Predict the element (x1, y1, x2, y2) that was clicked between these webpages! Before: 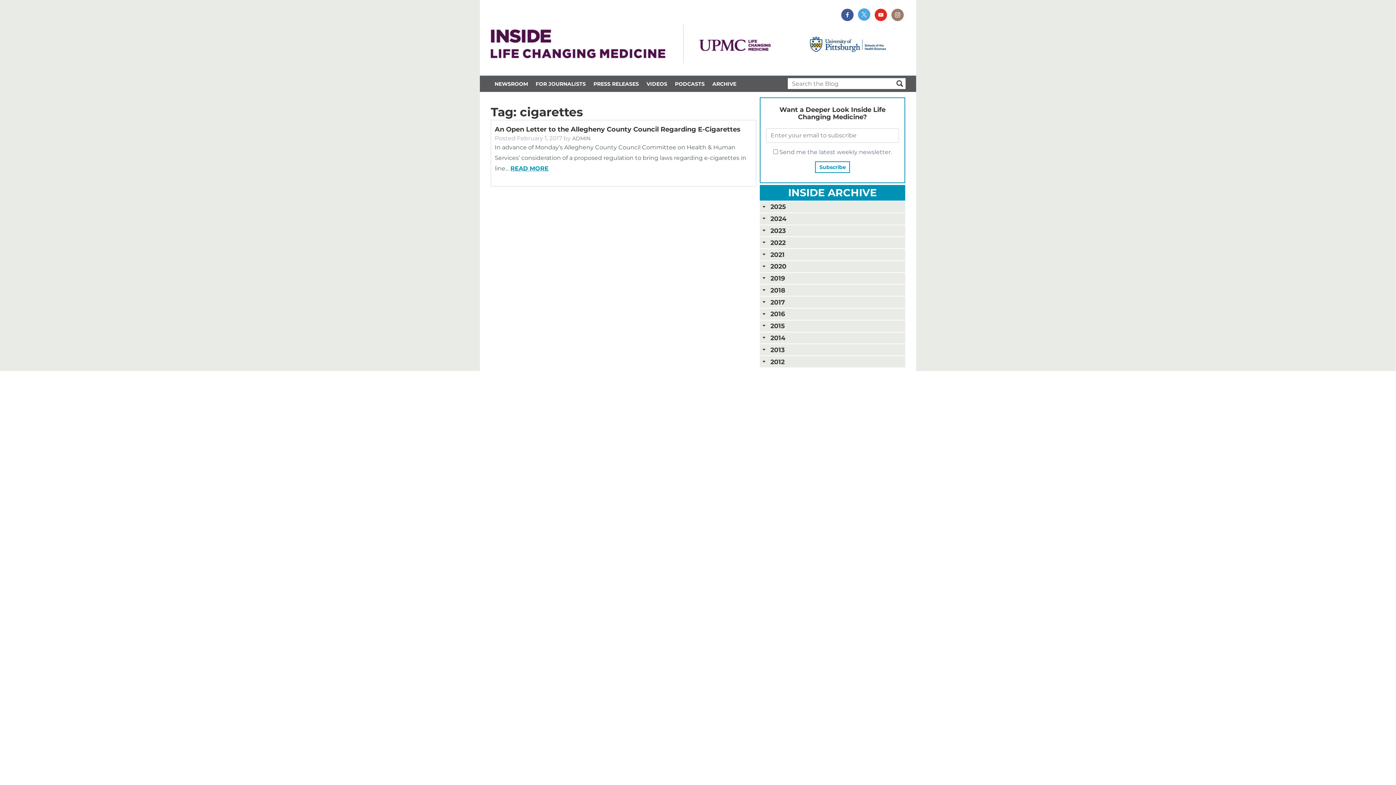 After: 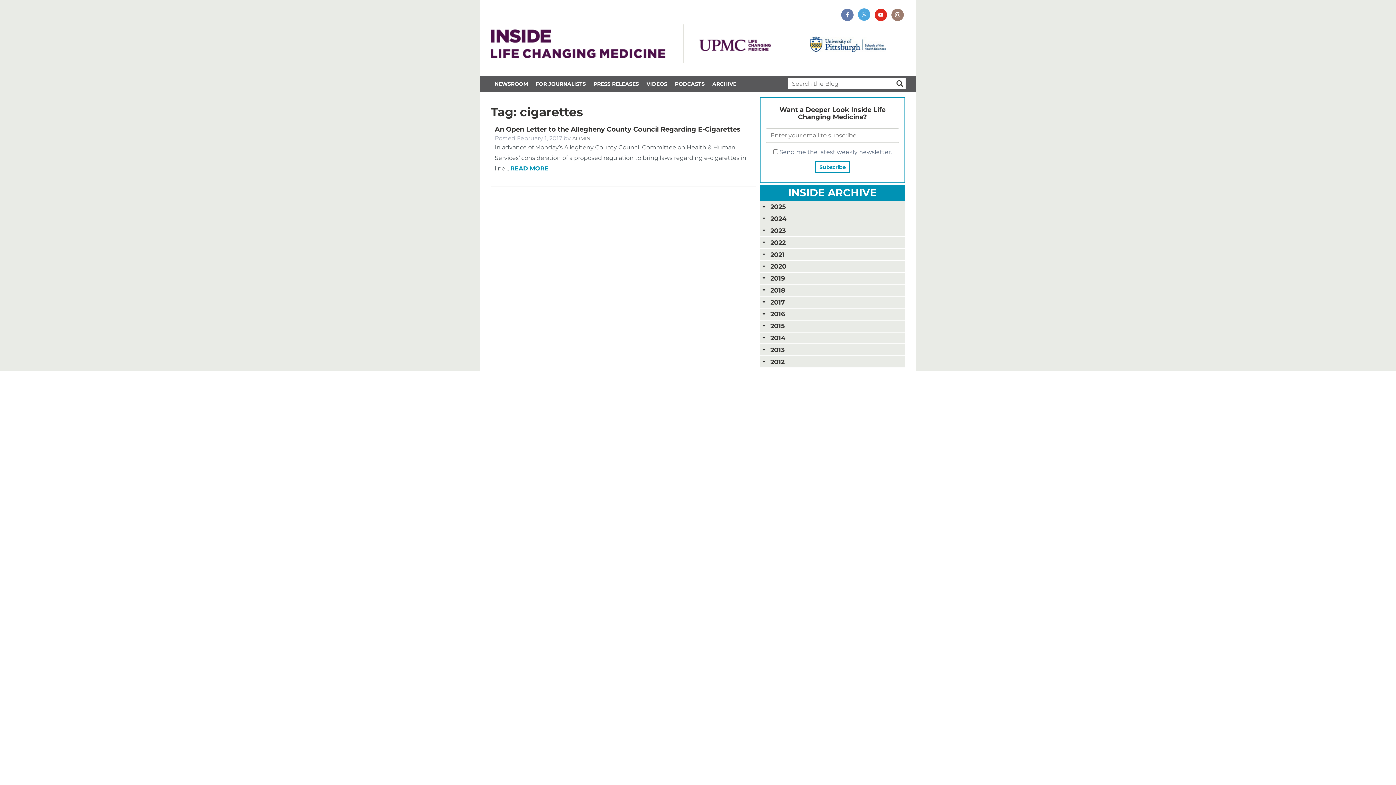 Action: bbox: (841, 10, 853, 17)